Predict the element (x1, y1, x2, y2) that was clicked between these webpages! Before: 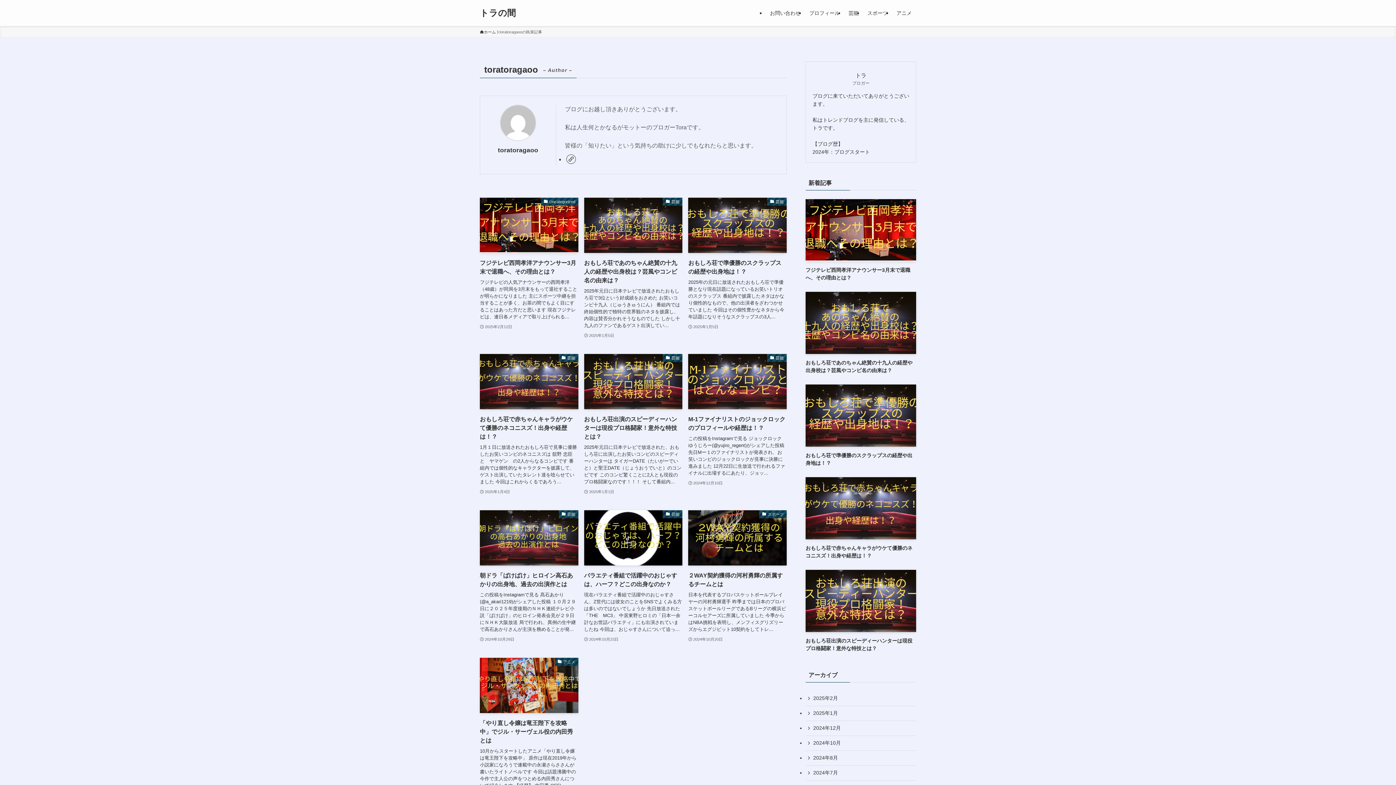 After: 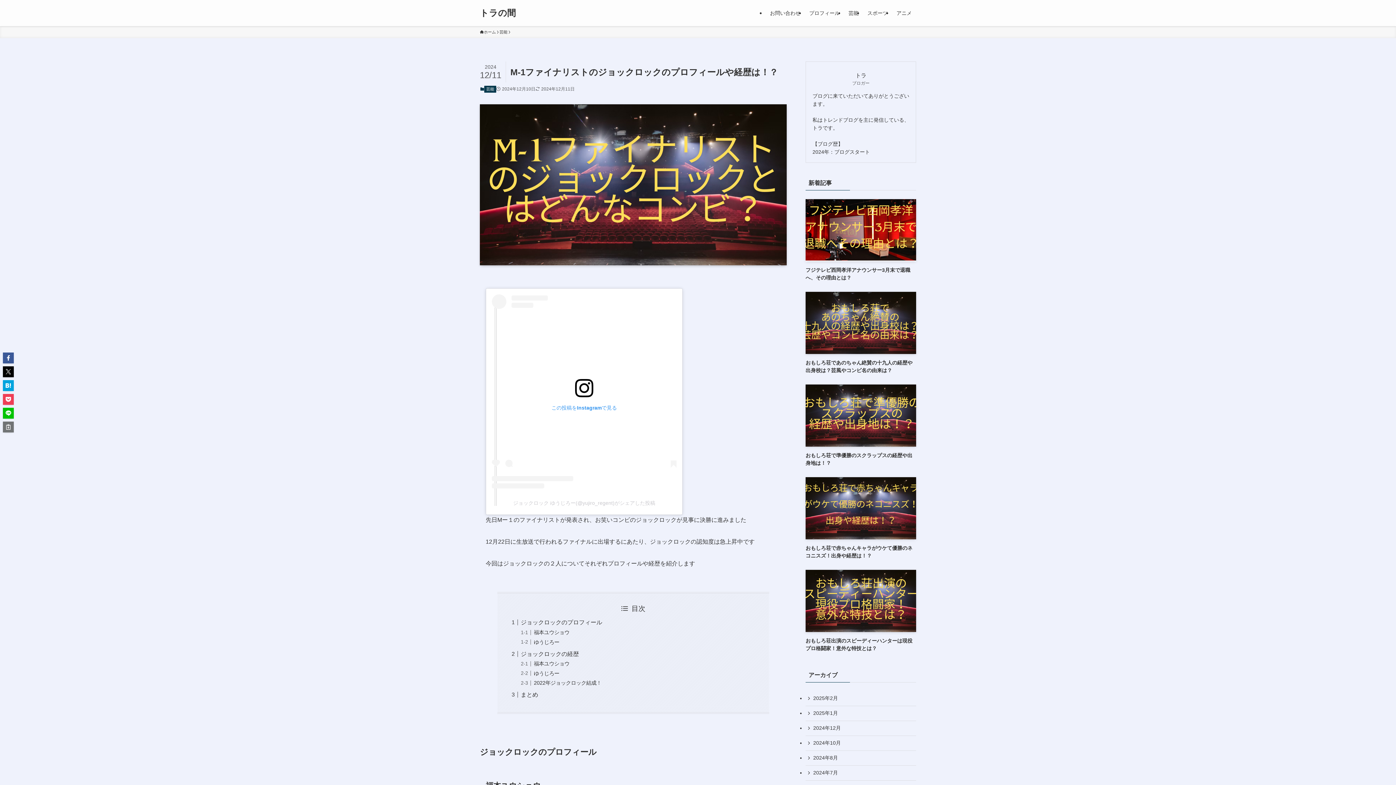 Action: bbox: (688, 354, 786, 495) label: 芸能
M-1ファイナリストのジョックロックのプロフィールや経歴は！？
この投稿をInstagramで見る ジョックロック ゆうじろー(@yujiro_regent)がシェアした投稿 先日Mー１のファイナリストが発表され、お笑いコンビのジョックロックが見事に決勝に進みました 12月22日に生放送で行われるファイナルに出場するにあたり、ジョッ...
2024年12月10日